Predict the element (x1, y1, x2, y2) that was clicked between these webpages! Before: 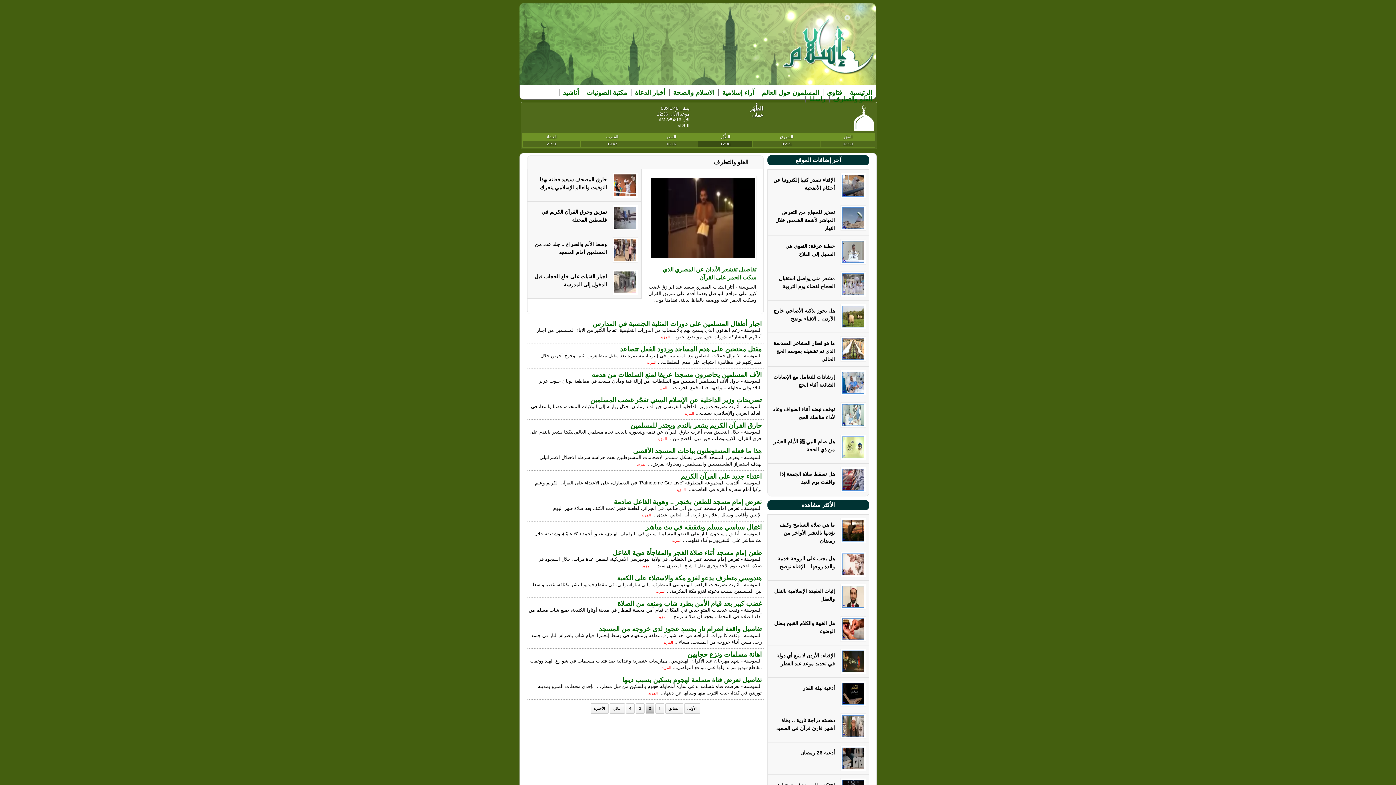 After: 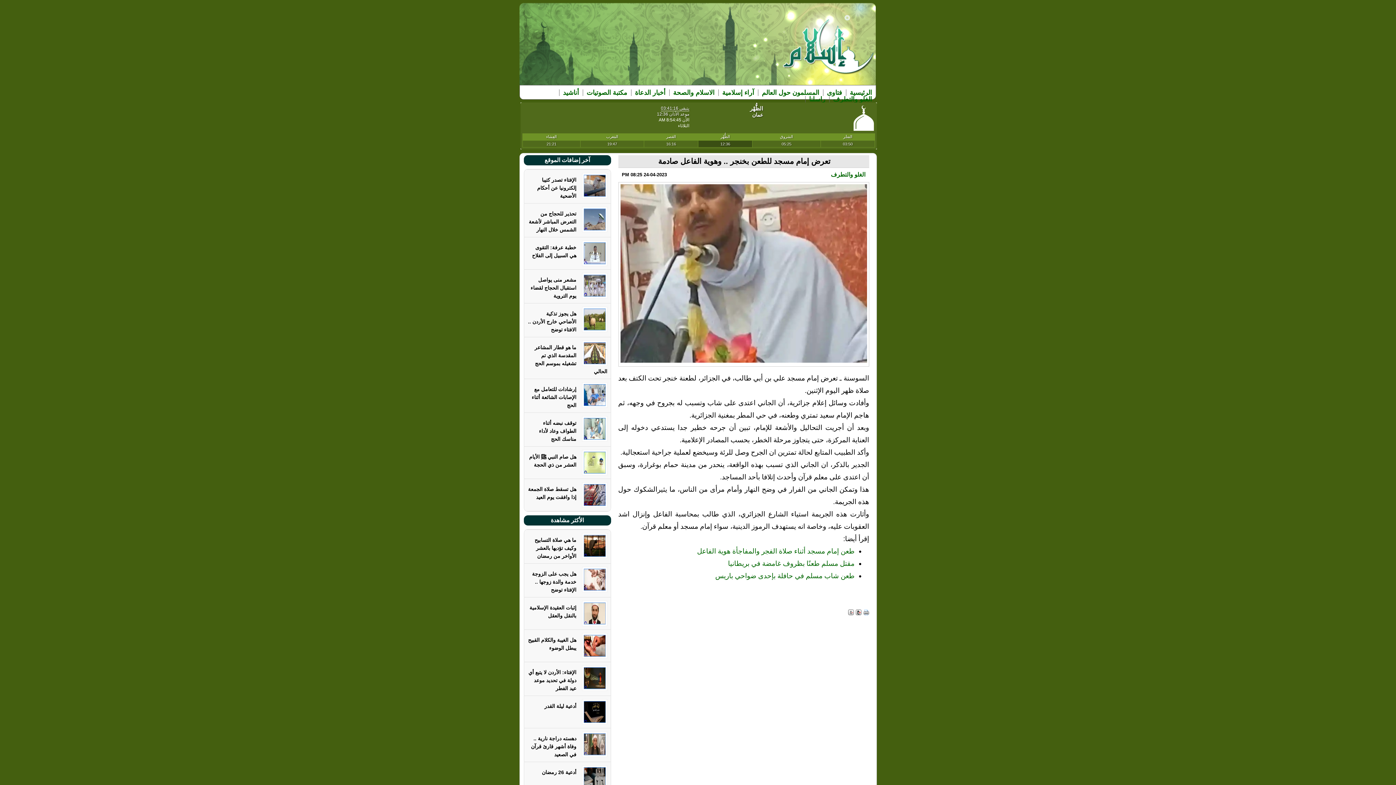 Action: label: المزيد bbox: (641, 513, 651, 517)